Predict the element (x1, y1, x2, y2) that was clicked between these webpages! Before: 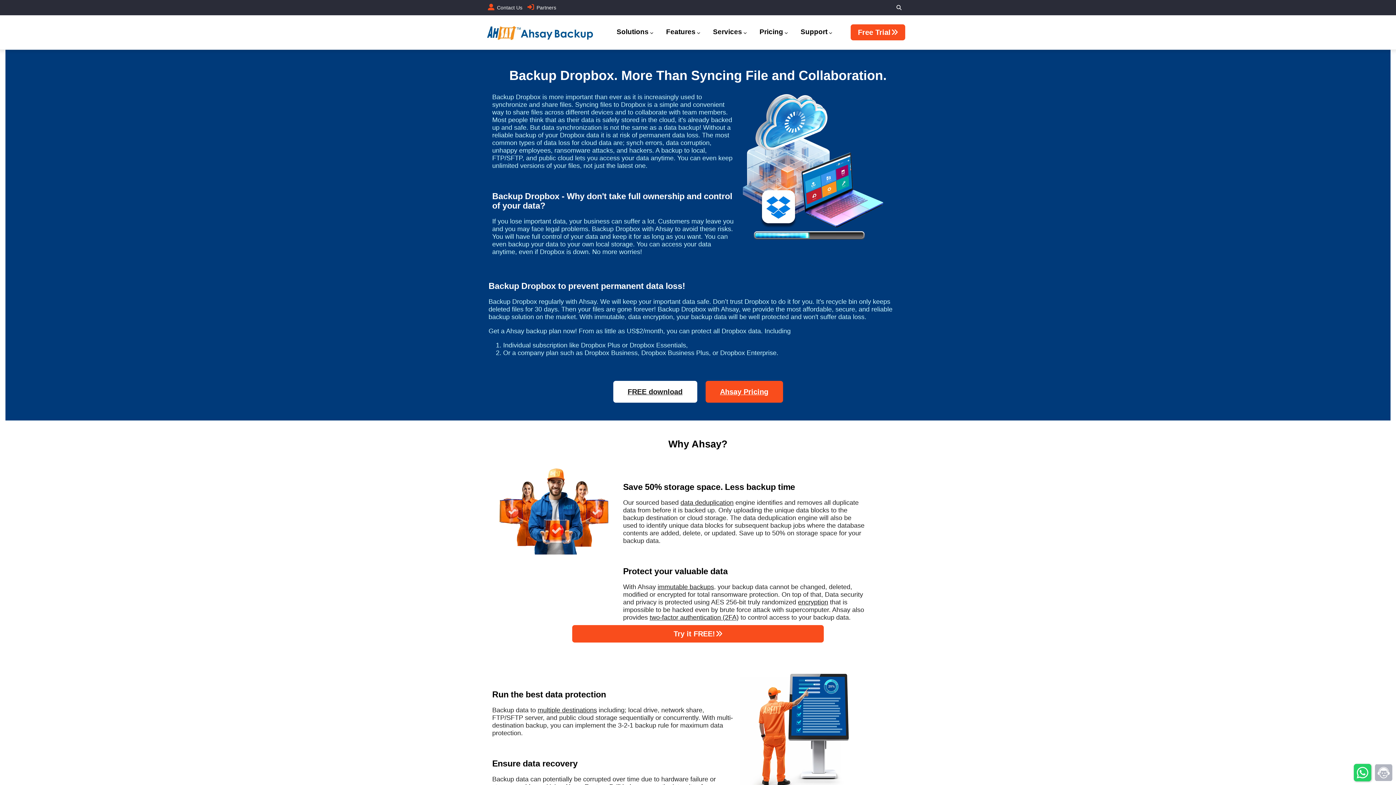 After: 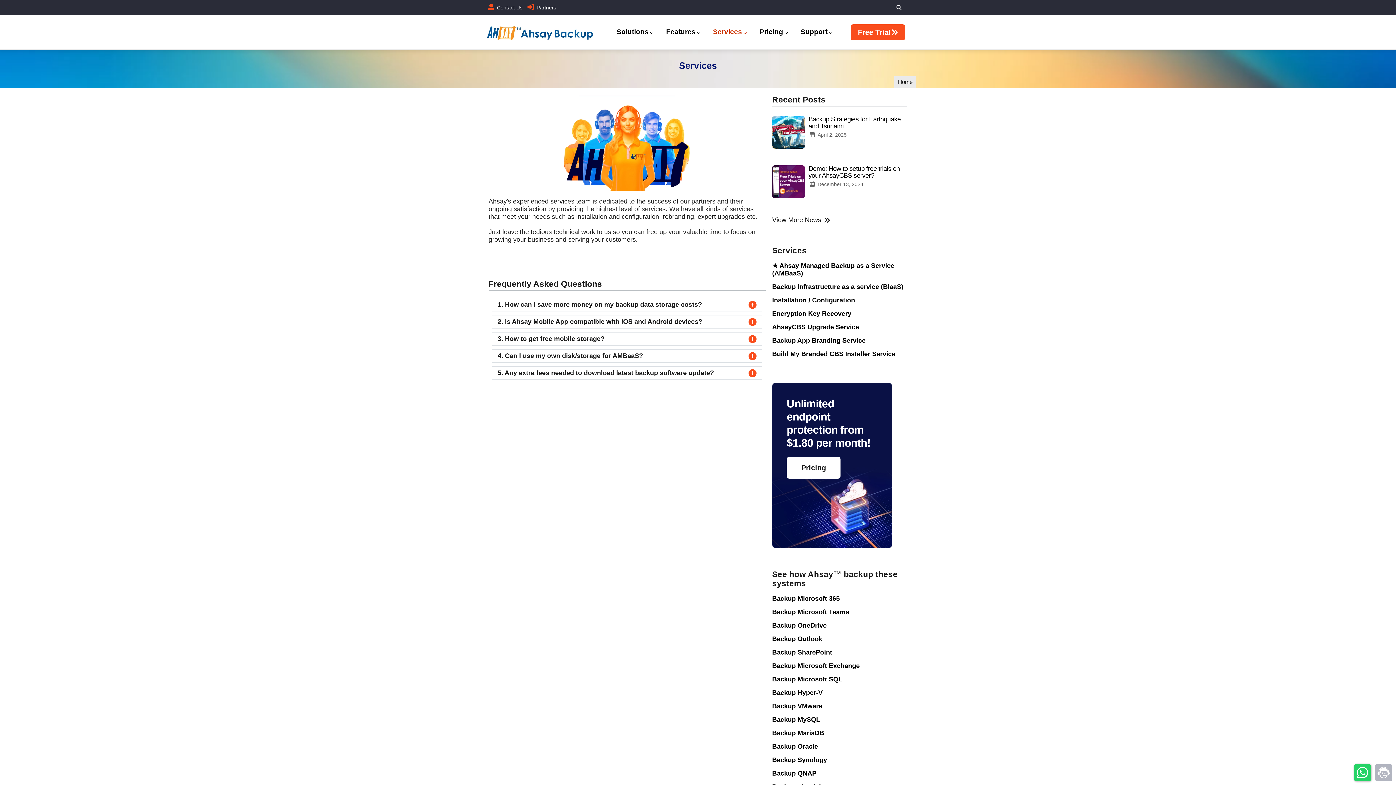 Action: label: Services bbox: (707, 15, 752, 49)